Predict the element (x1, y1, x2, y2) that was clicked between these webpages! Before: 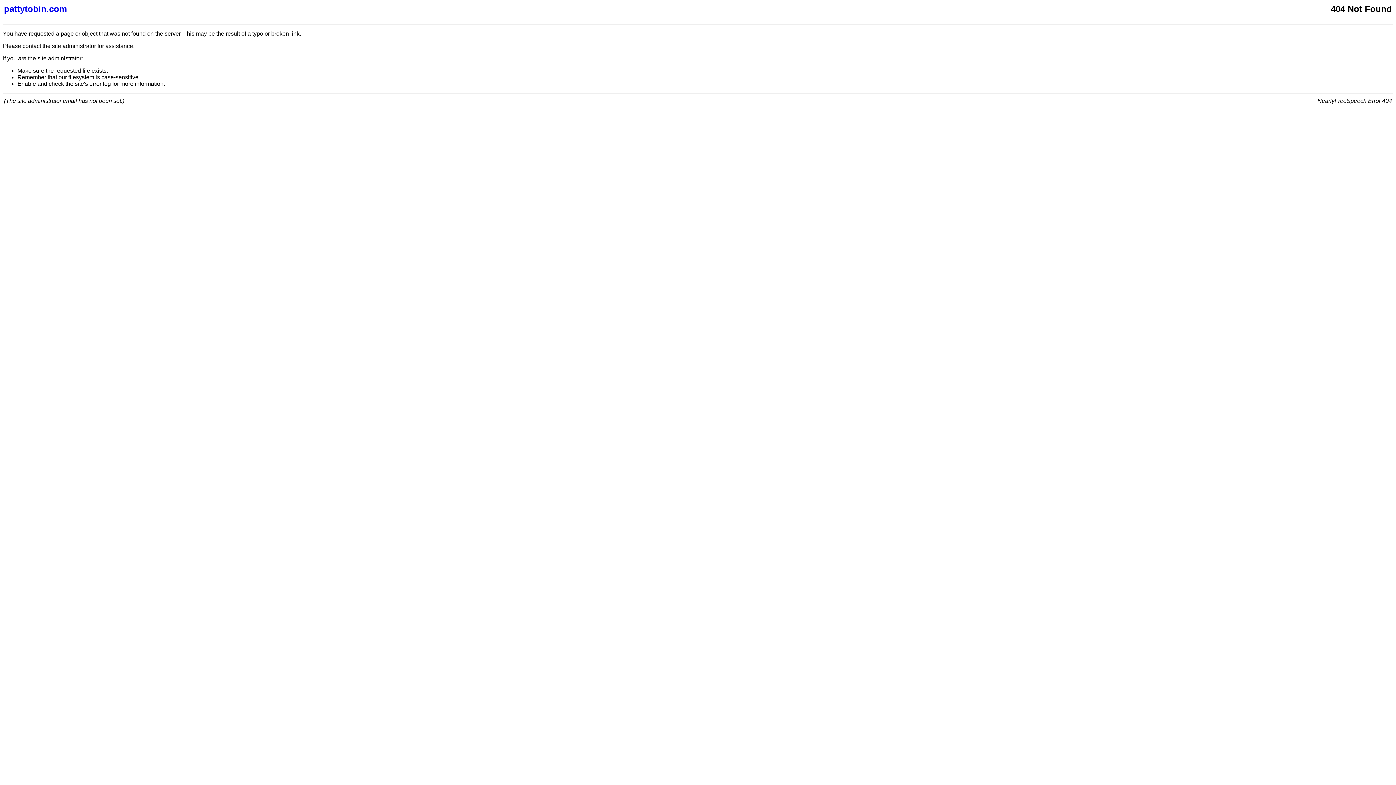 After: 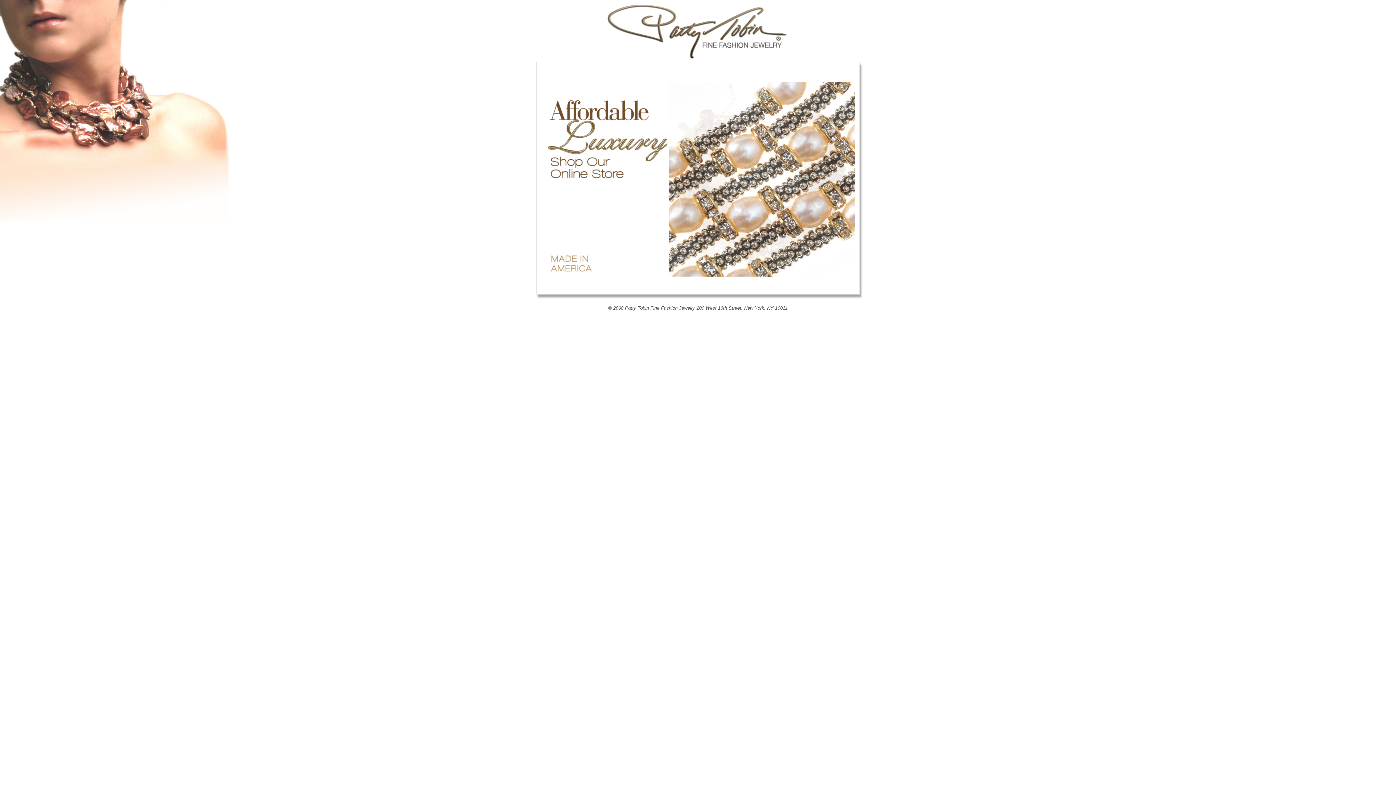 Action: bbox: (4, 4, 707, 14) label: pattytobin.com